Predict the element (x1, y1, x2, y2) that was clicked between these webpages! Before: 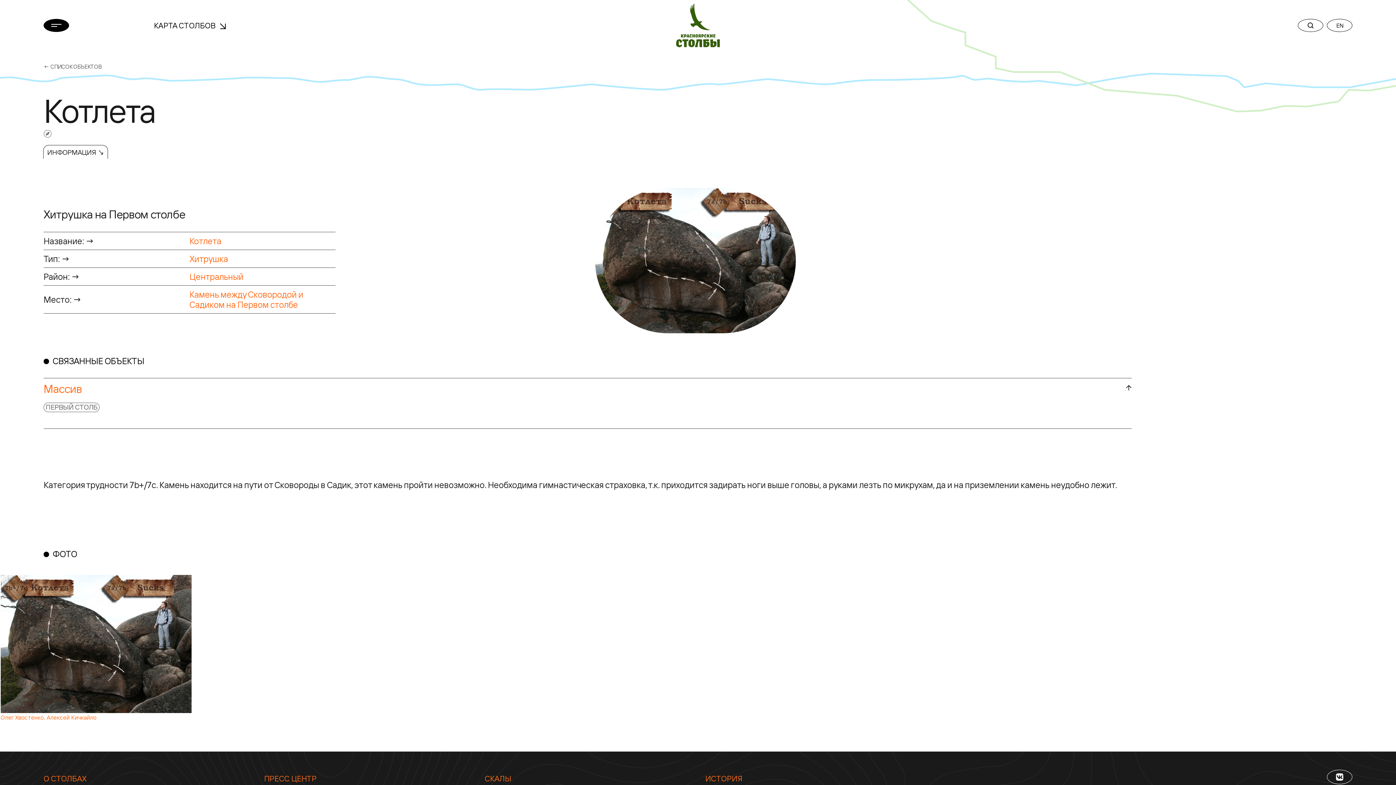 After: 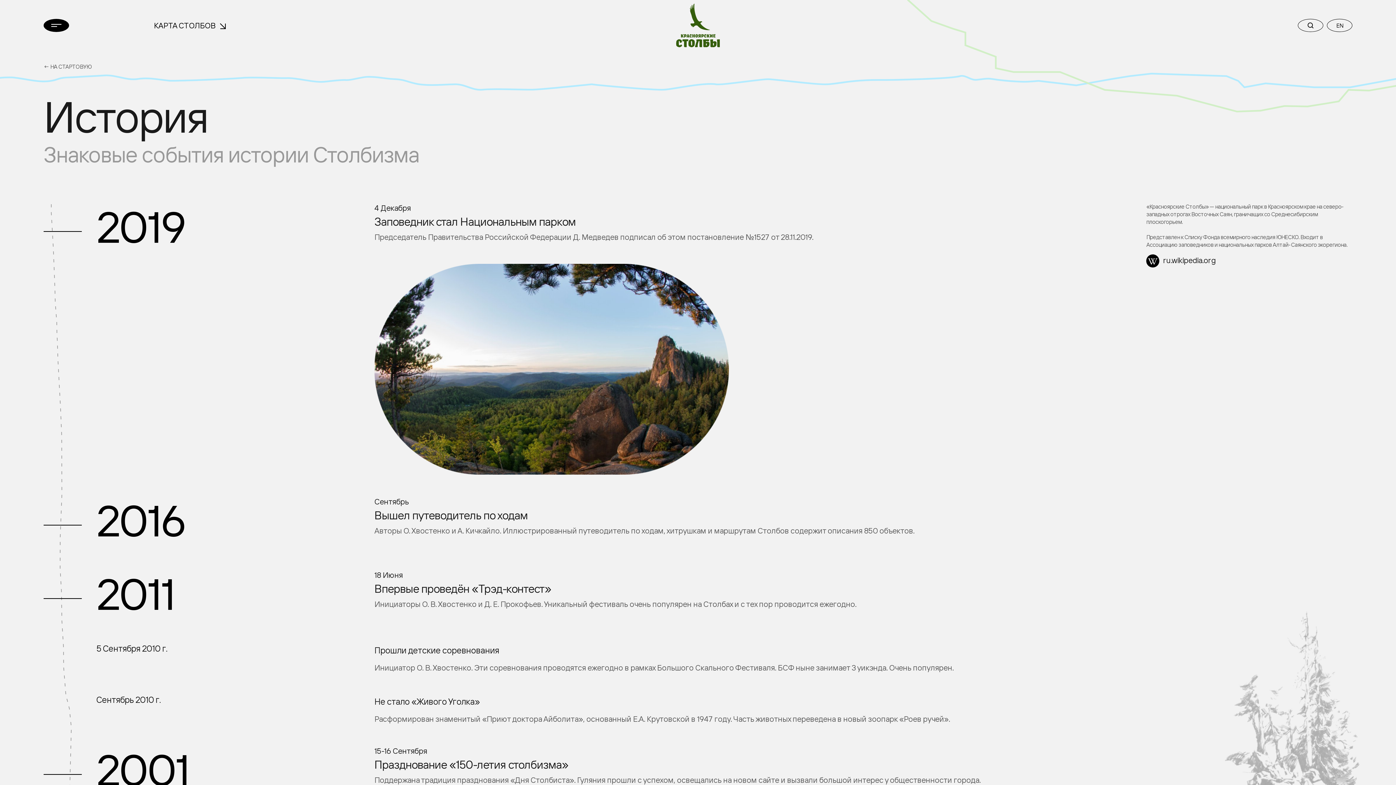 Action: bbox: (705, 773, 911, 784) label: ИСТОРИЯ